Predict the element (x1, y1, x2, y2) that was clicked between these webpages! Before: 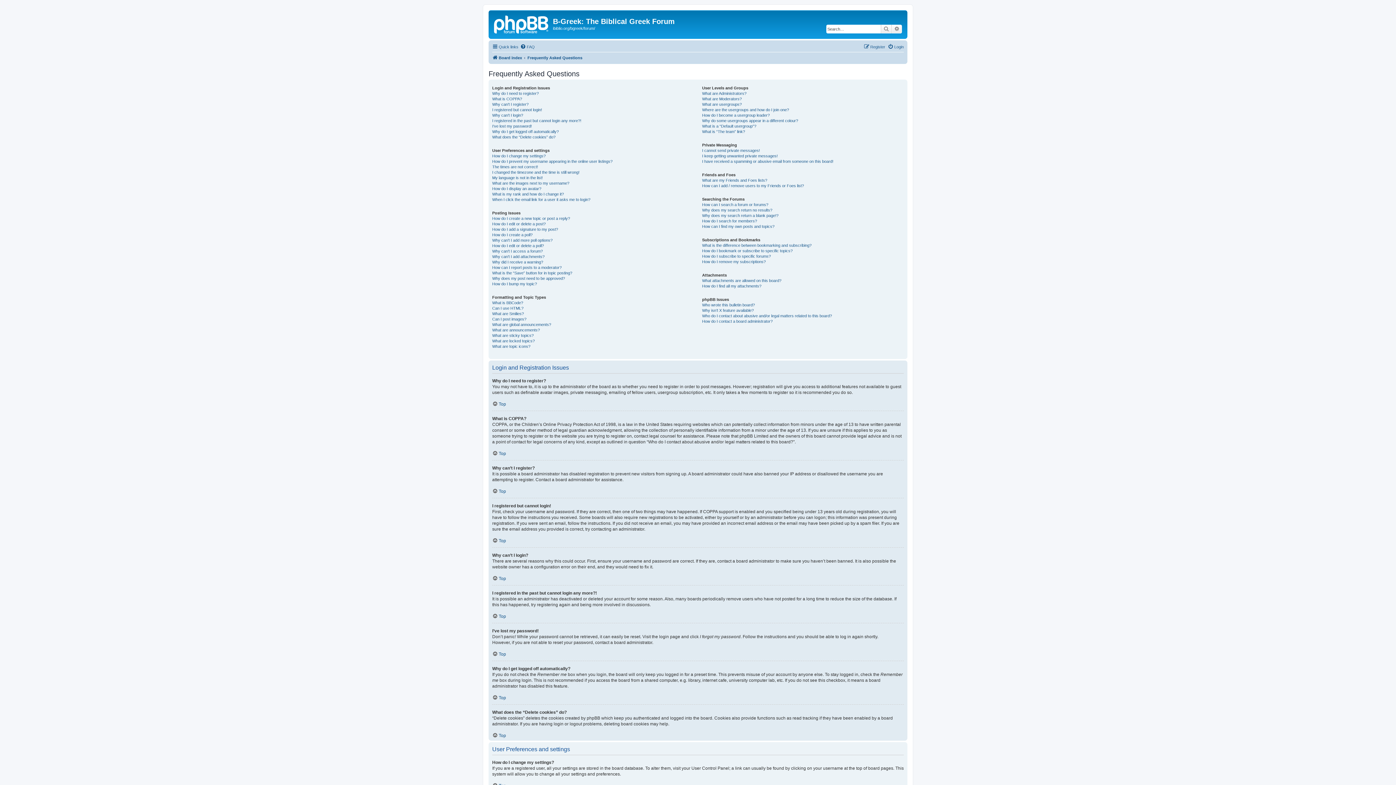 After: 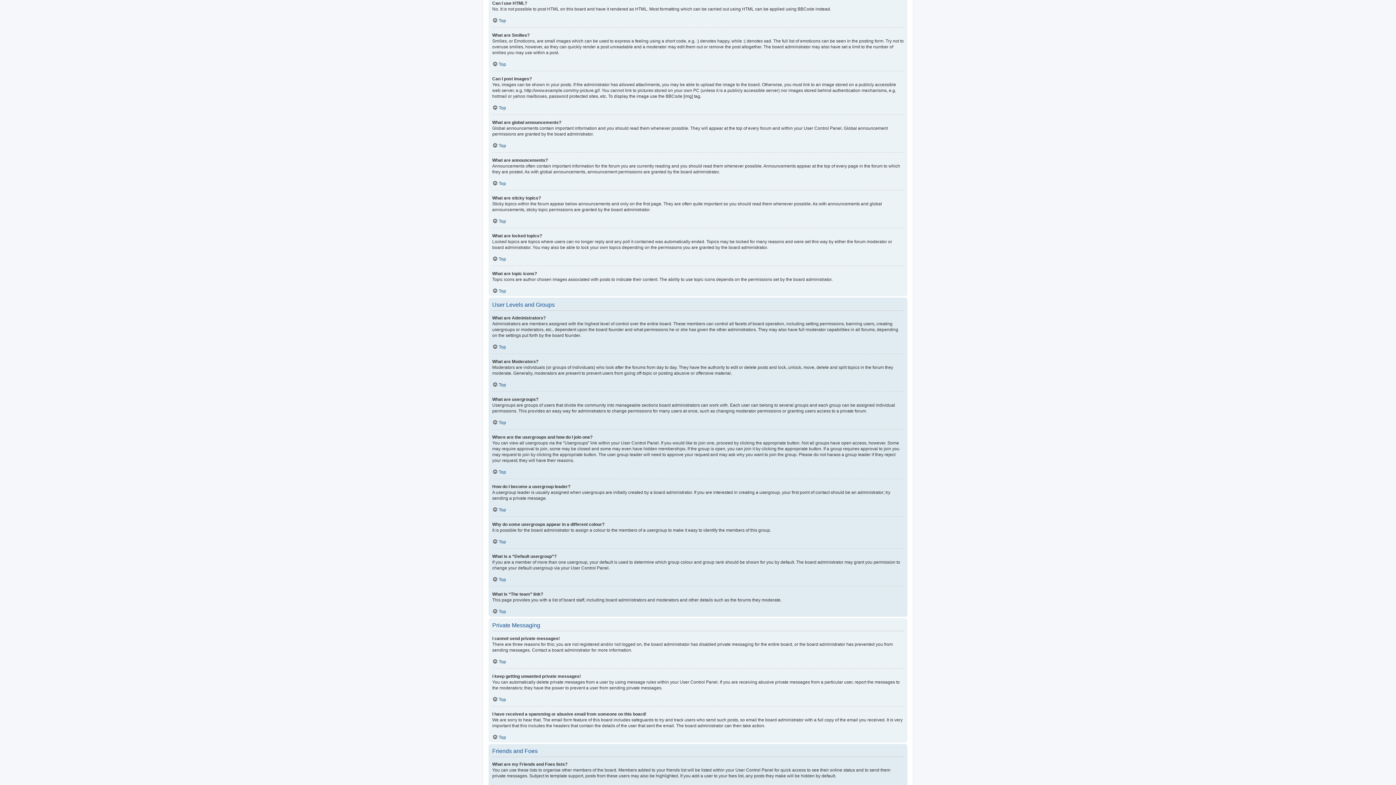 Action: label: Can I use HTML? bbox: (492, 305, 523, 311)